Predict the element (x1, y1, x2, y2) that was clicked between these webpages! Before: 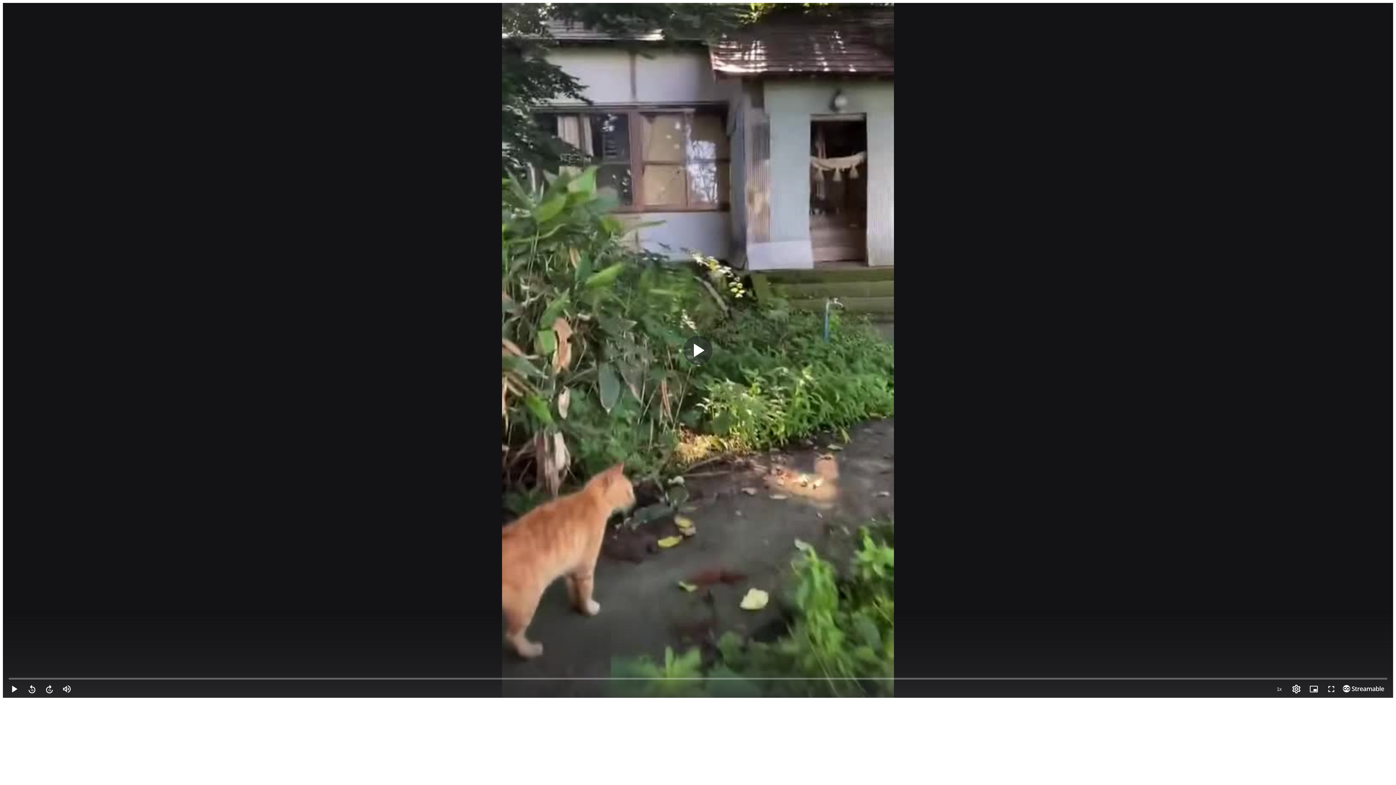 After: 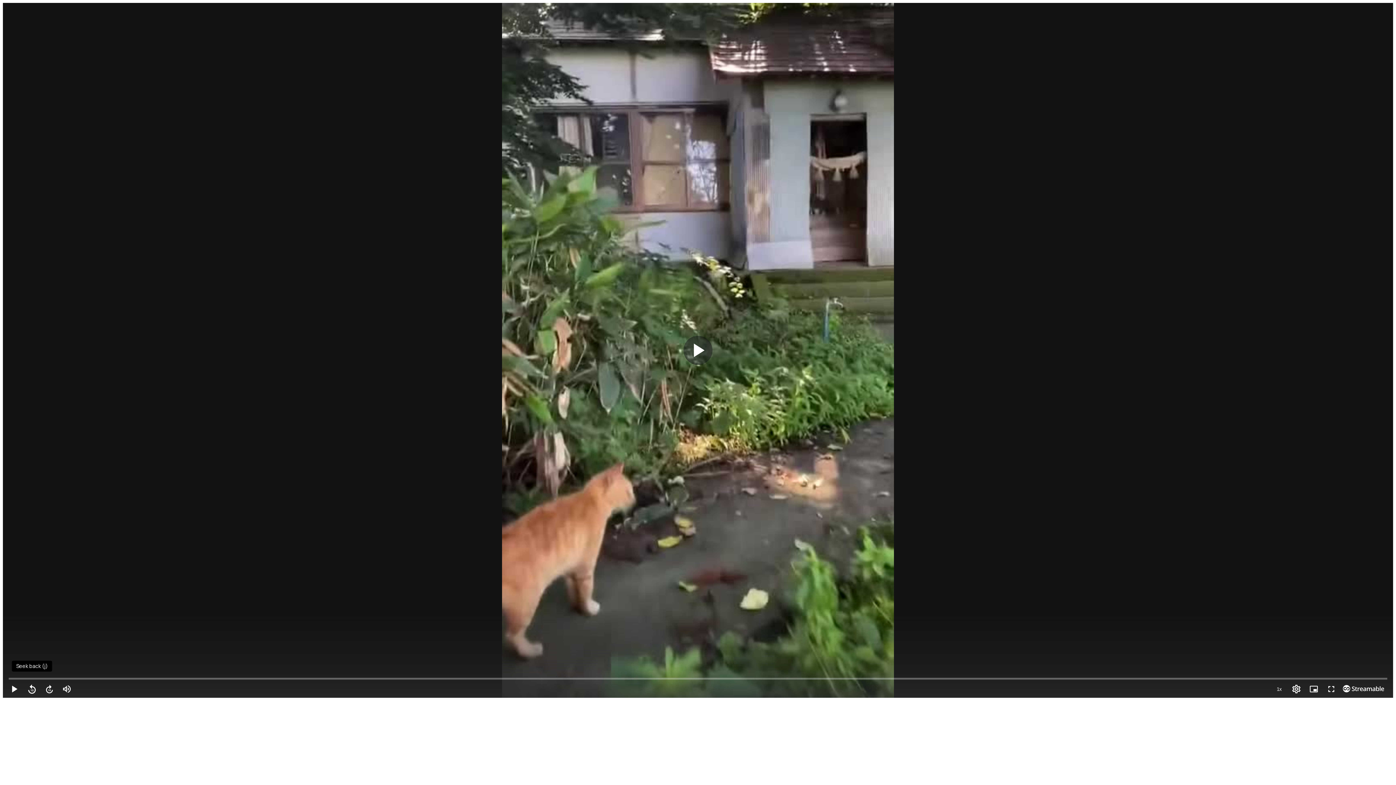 Action: bbox: (26, 683, 37, 695) label: Seek back (j)